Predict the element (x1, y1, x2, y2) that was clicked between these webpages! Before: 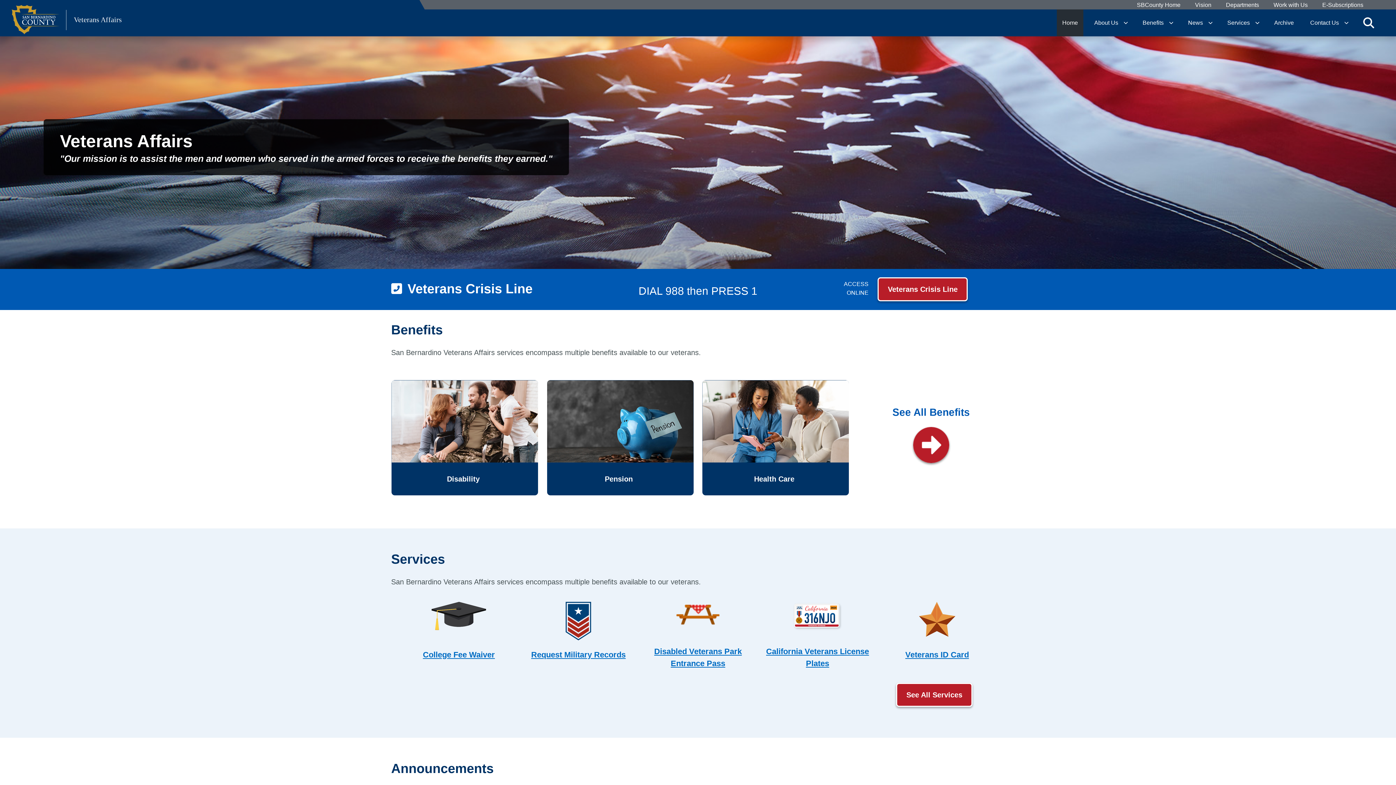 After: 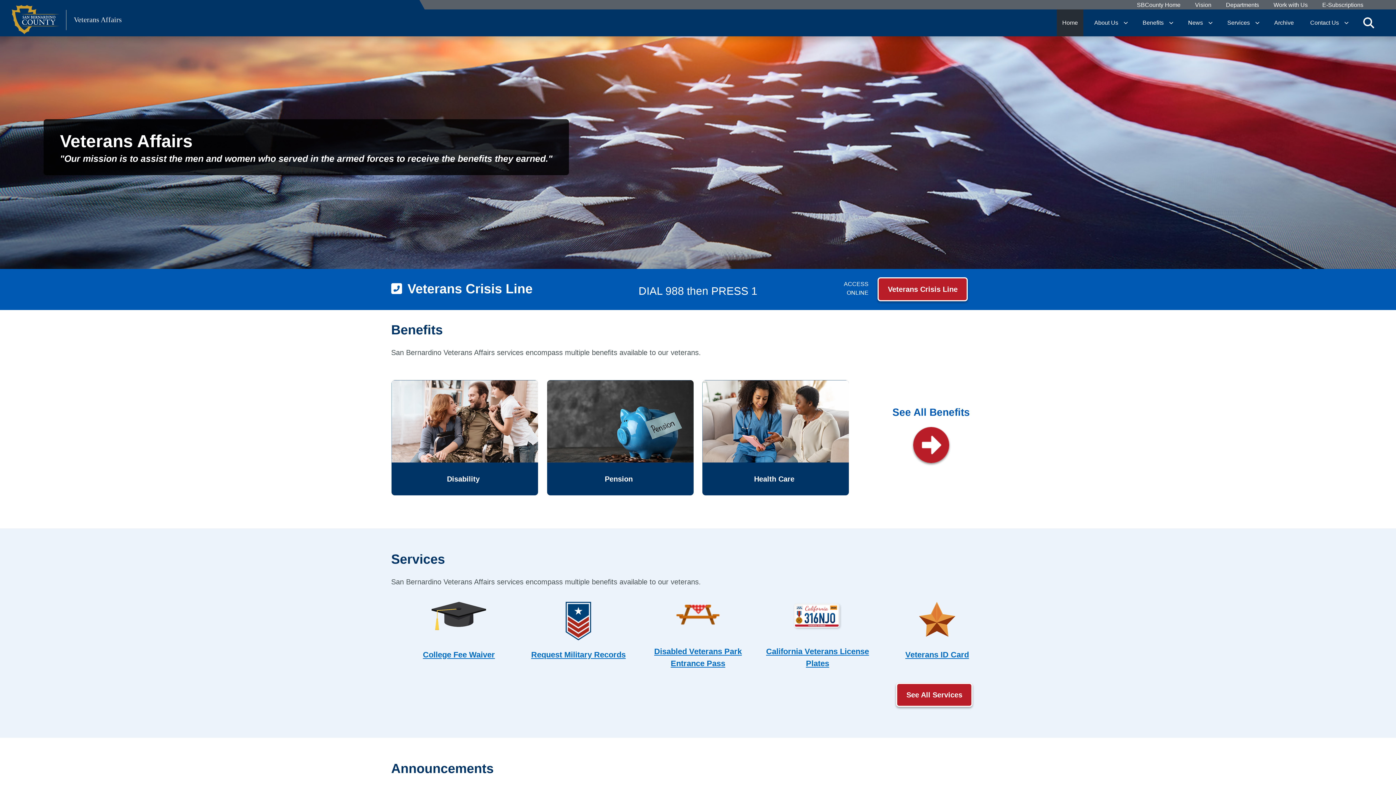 Action: bbox: (1057, 9, 1083, 36) label: Home